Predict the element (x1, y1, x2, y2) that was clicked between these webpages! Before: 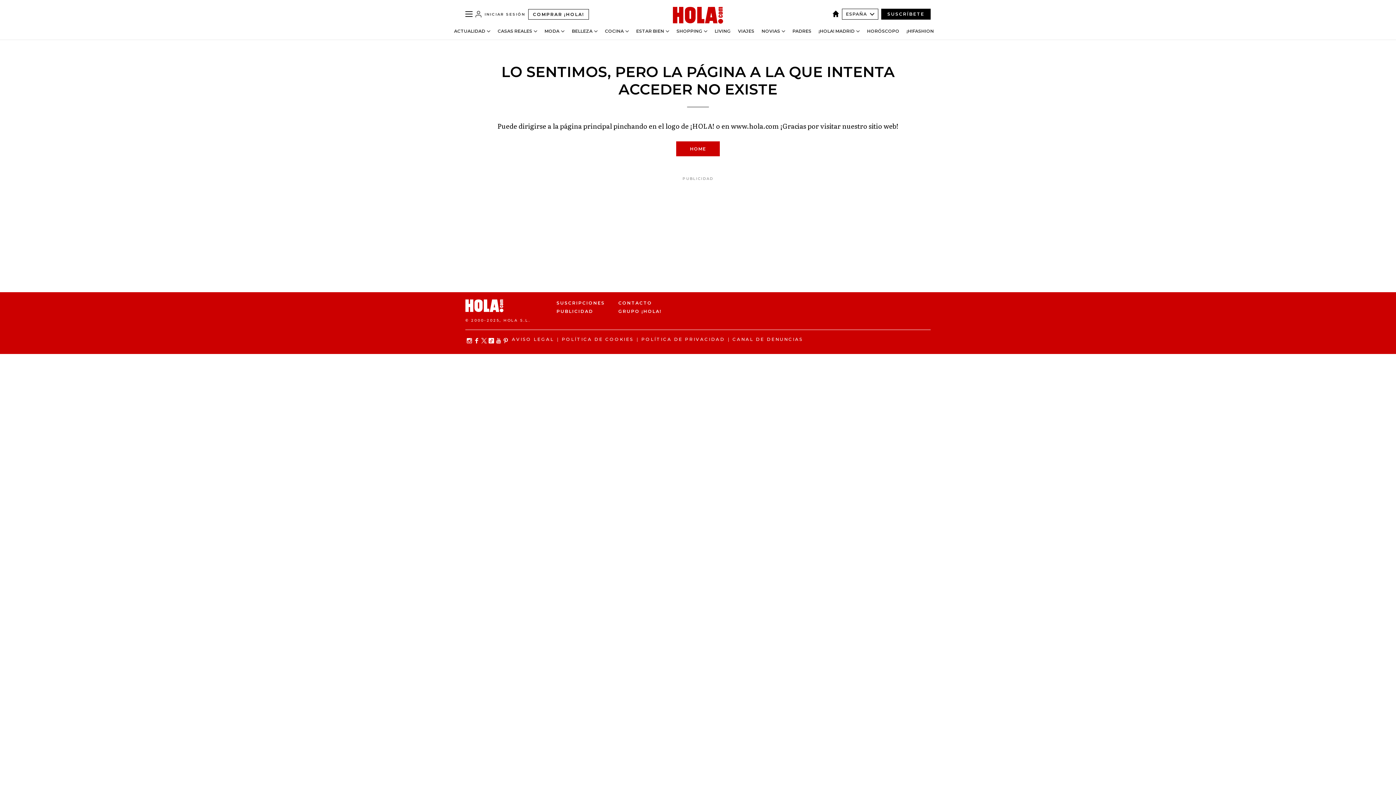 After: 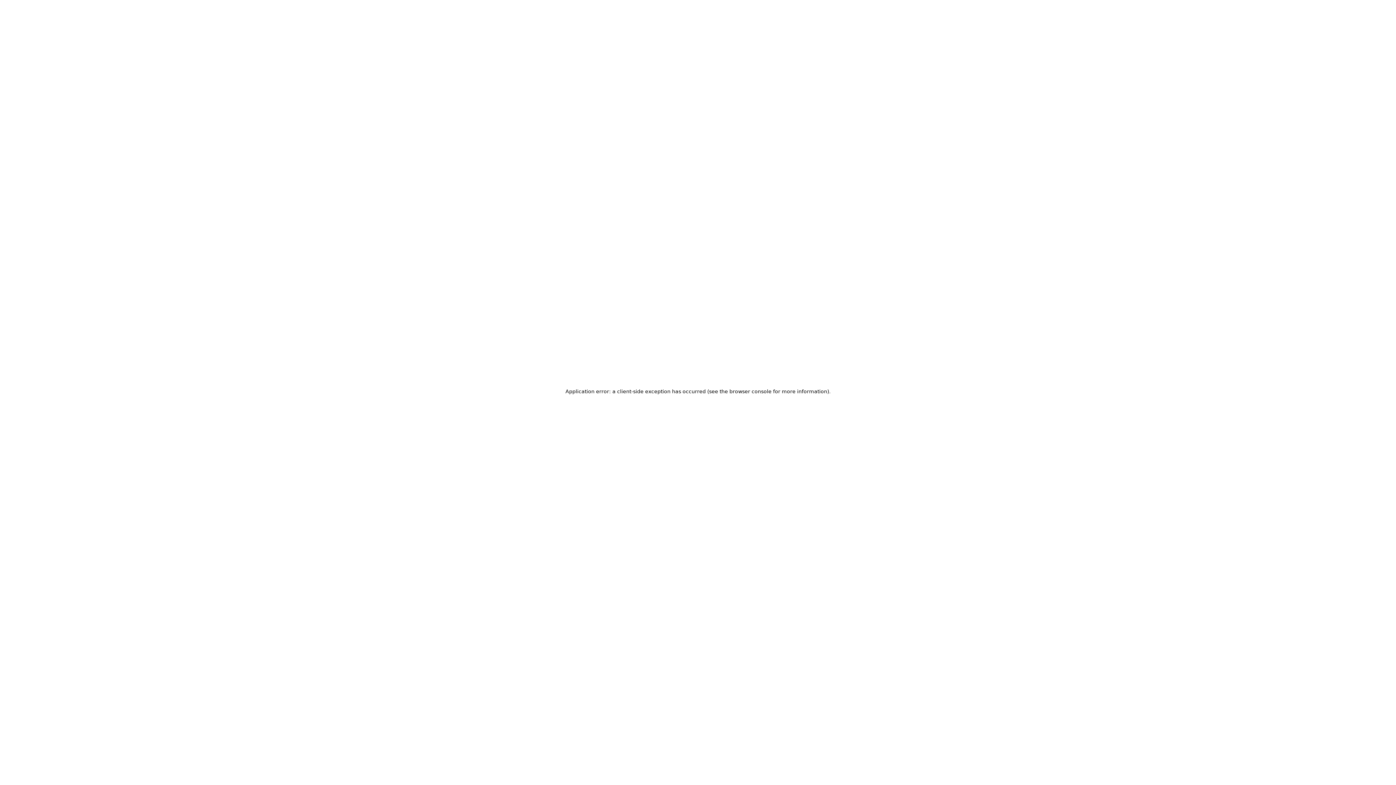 Action: bbox: (676, 28, 702, 33) label: SHOPPING